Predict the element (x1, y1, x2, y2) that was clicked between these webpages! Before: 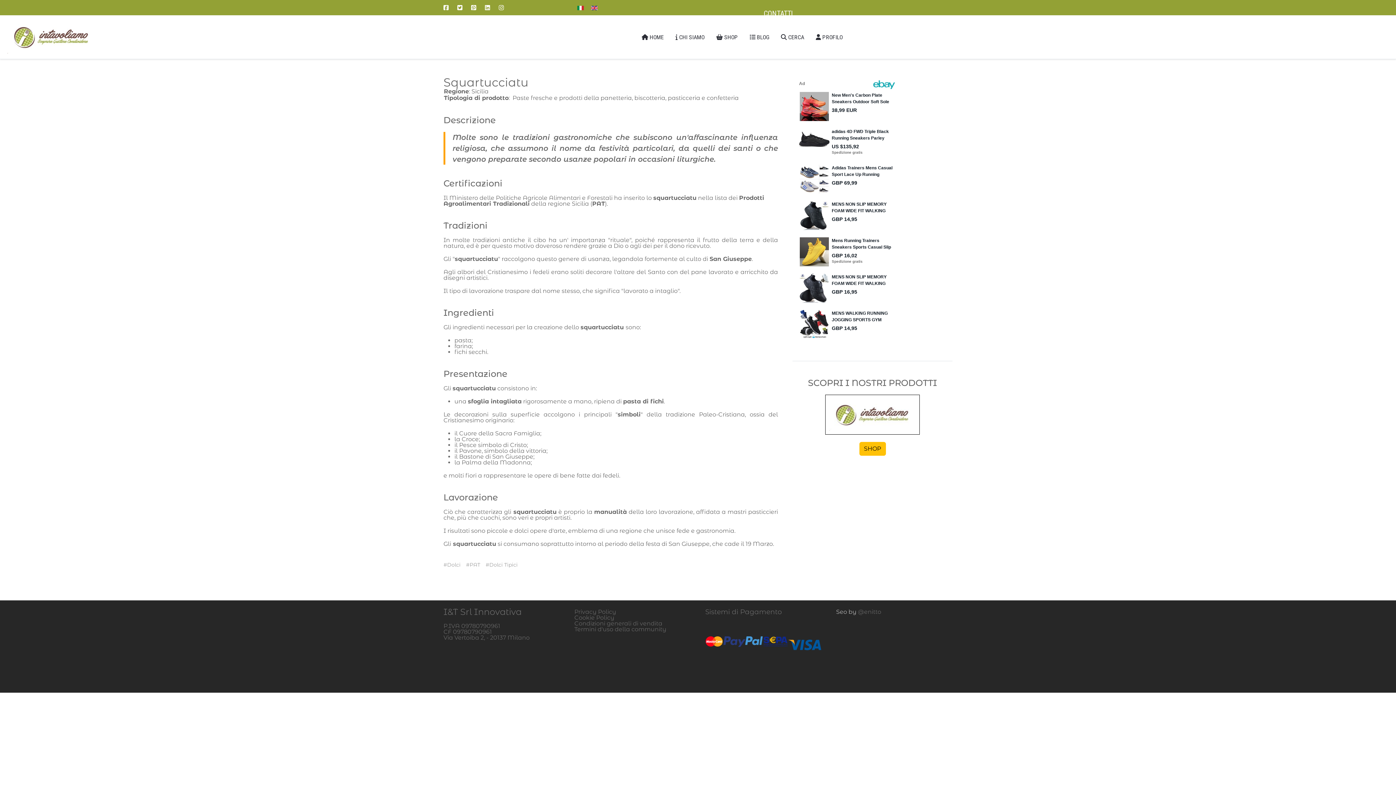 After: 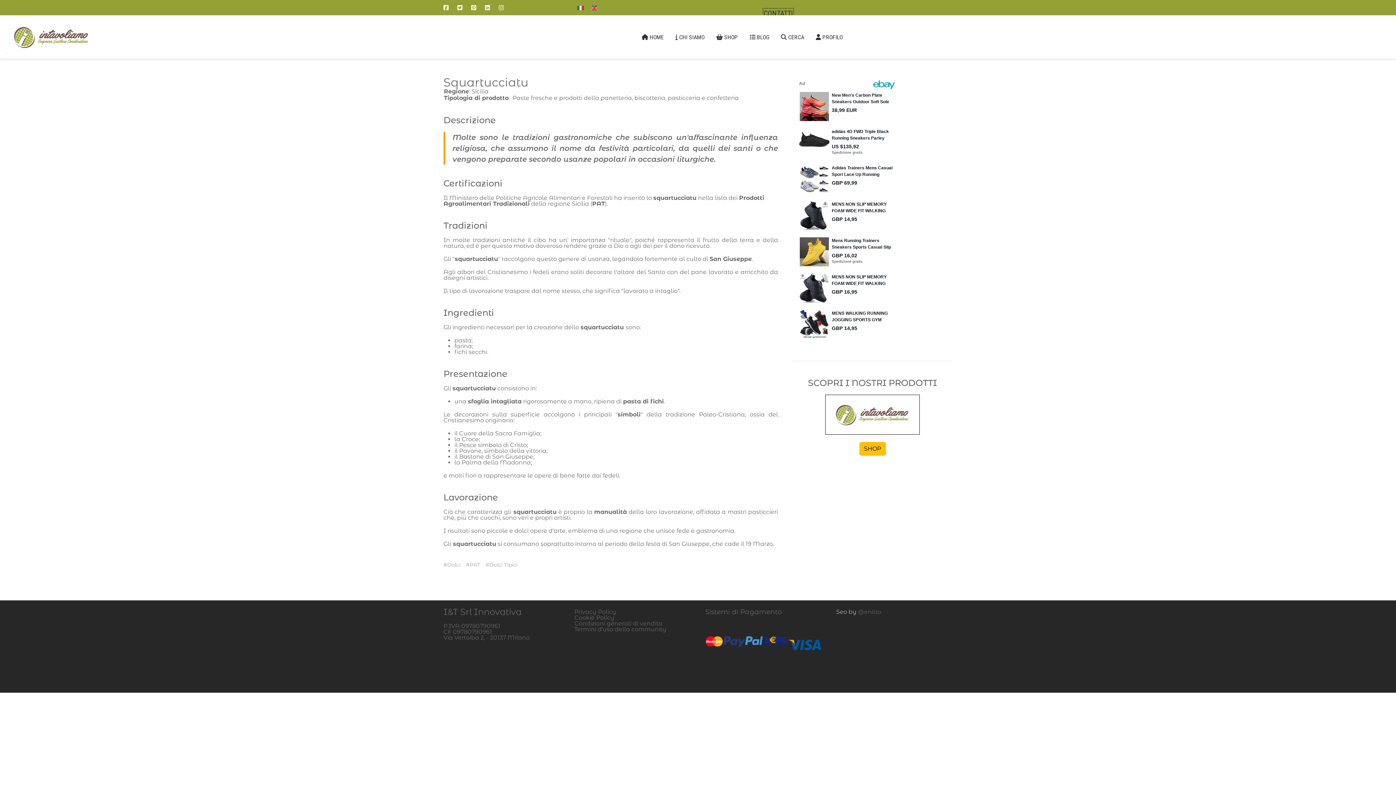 Action: bbox: (764, 9, 793, 17) label: CONTATTI